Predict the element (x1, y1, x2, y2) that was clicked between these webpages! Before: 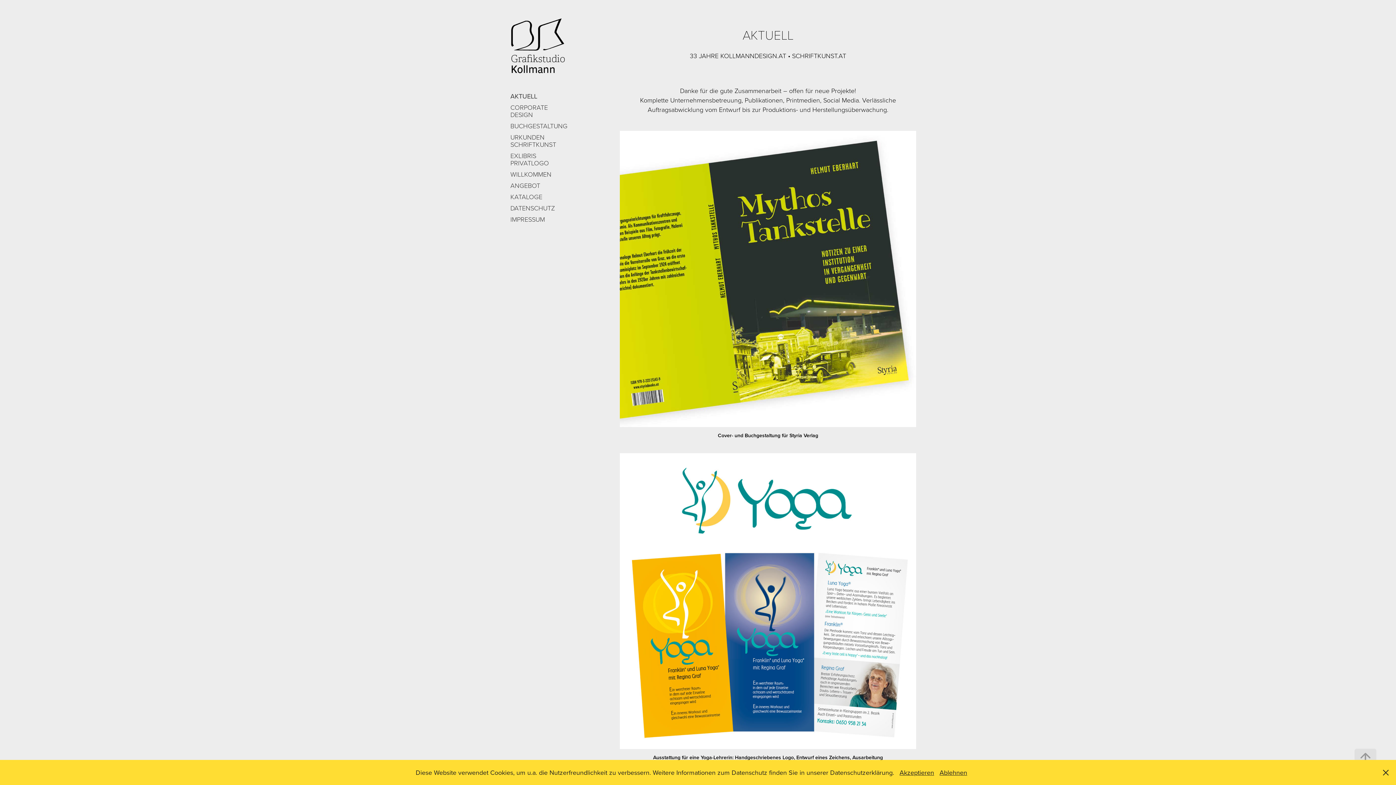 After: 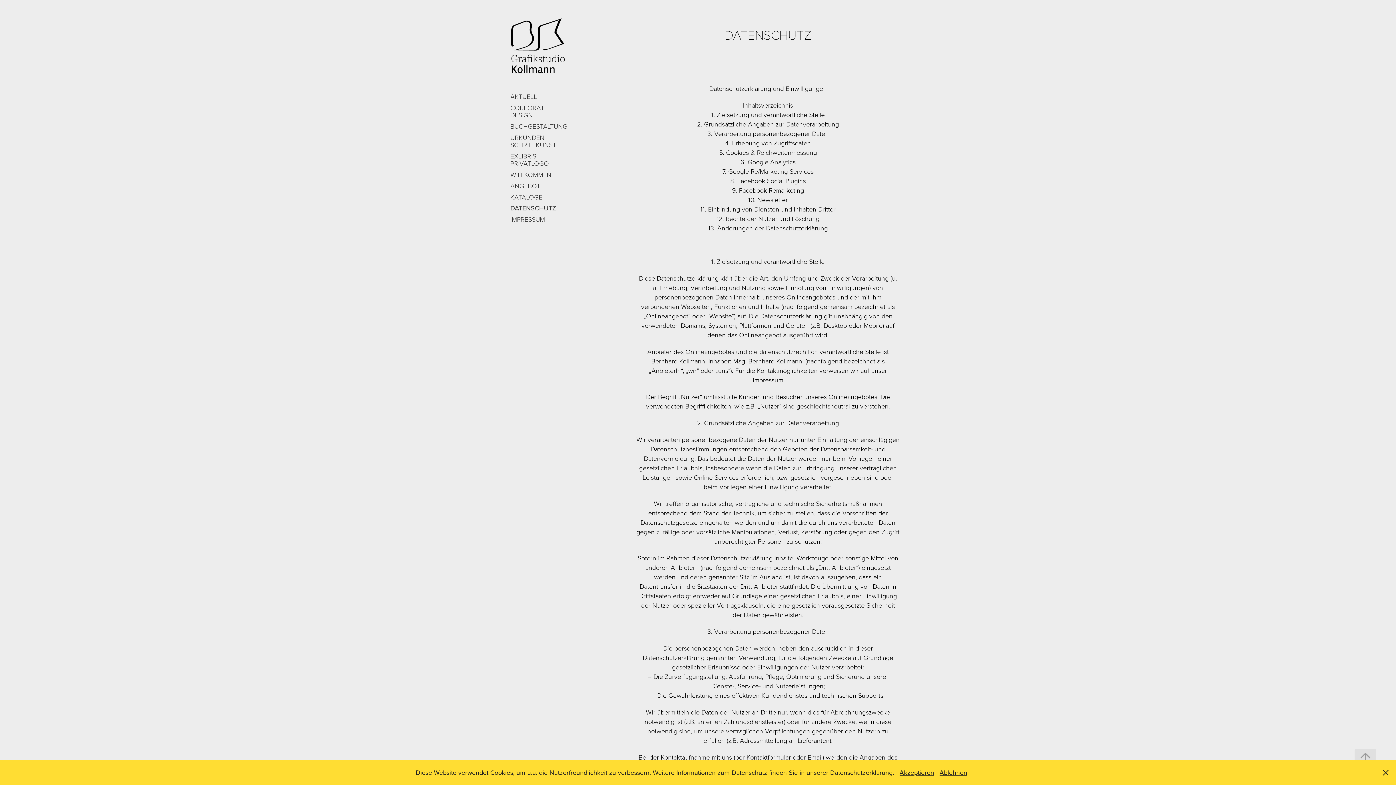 Action: label: DATENSCHUTZ bbox: (510, 203, 554, 212)